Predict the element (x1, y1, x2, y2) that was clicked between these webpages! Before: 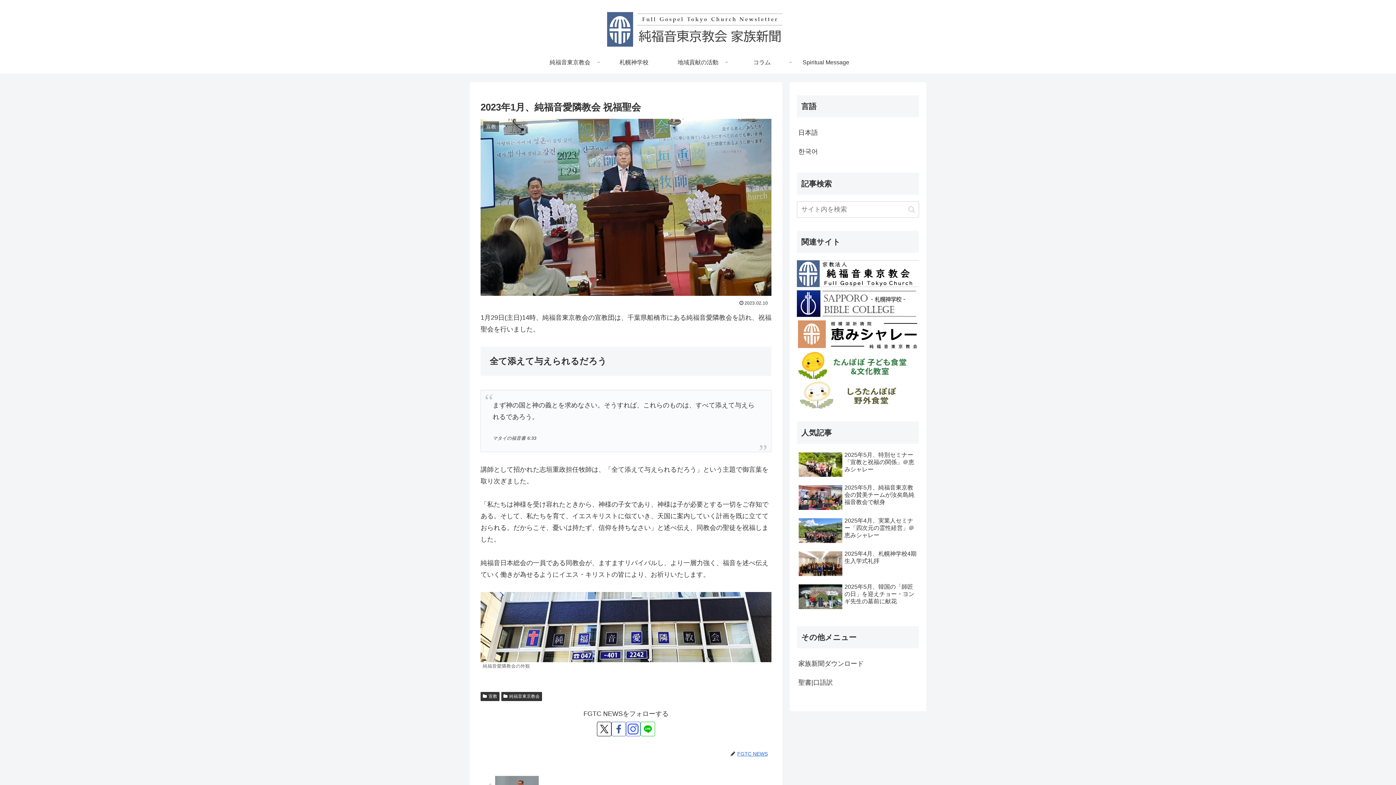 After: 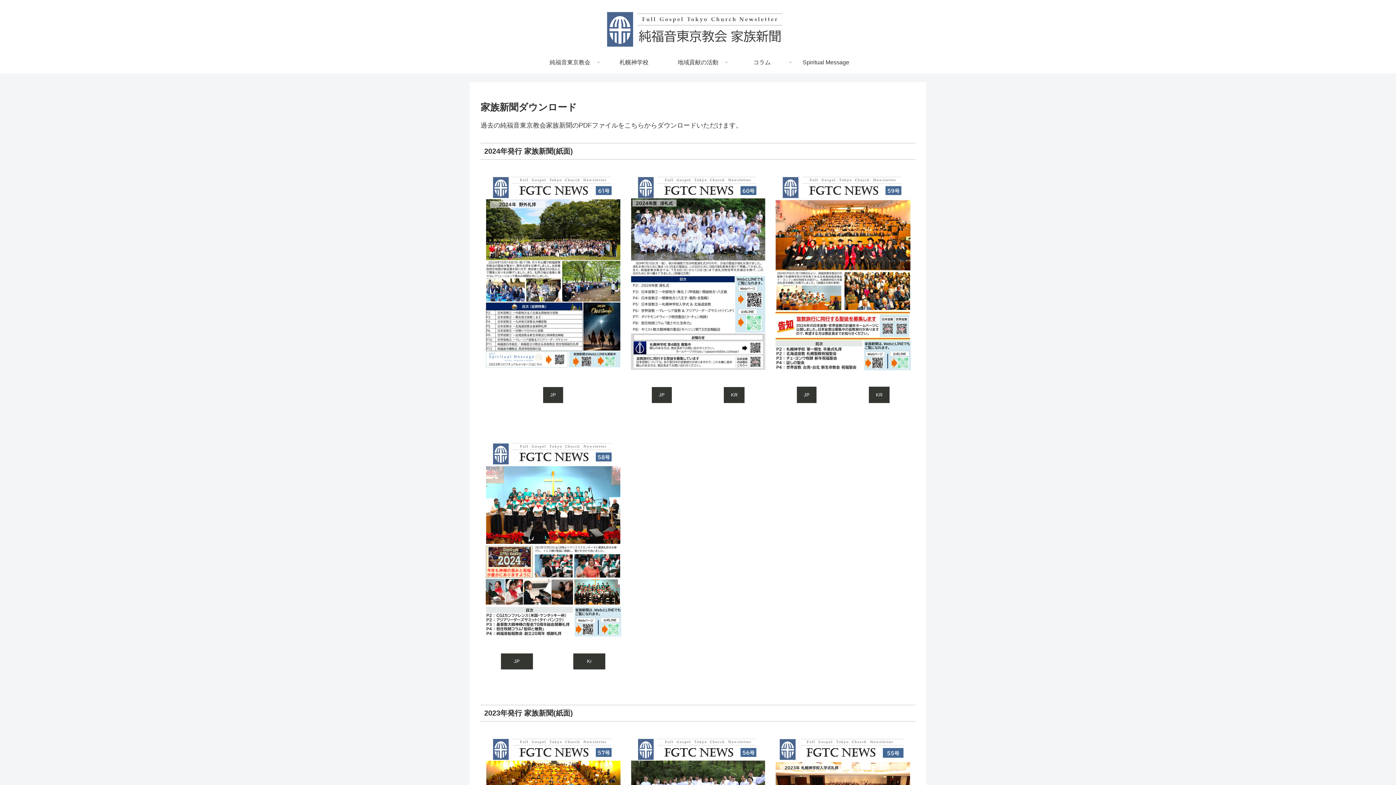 Action: label: 家族新聞ダウンロード bbox: (797, 654, 919, 673)